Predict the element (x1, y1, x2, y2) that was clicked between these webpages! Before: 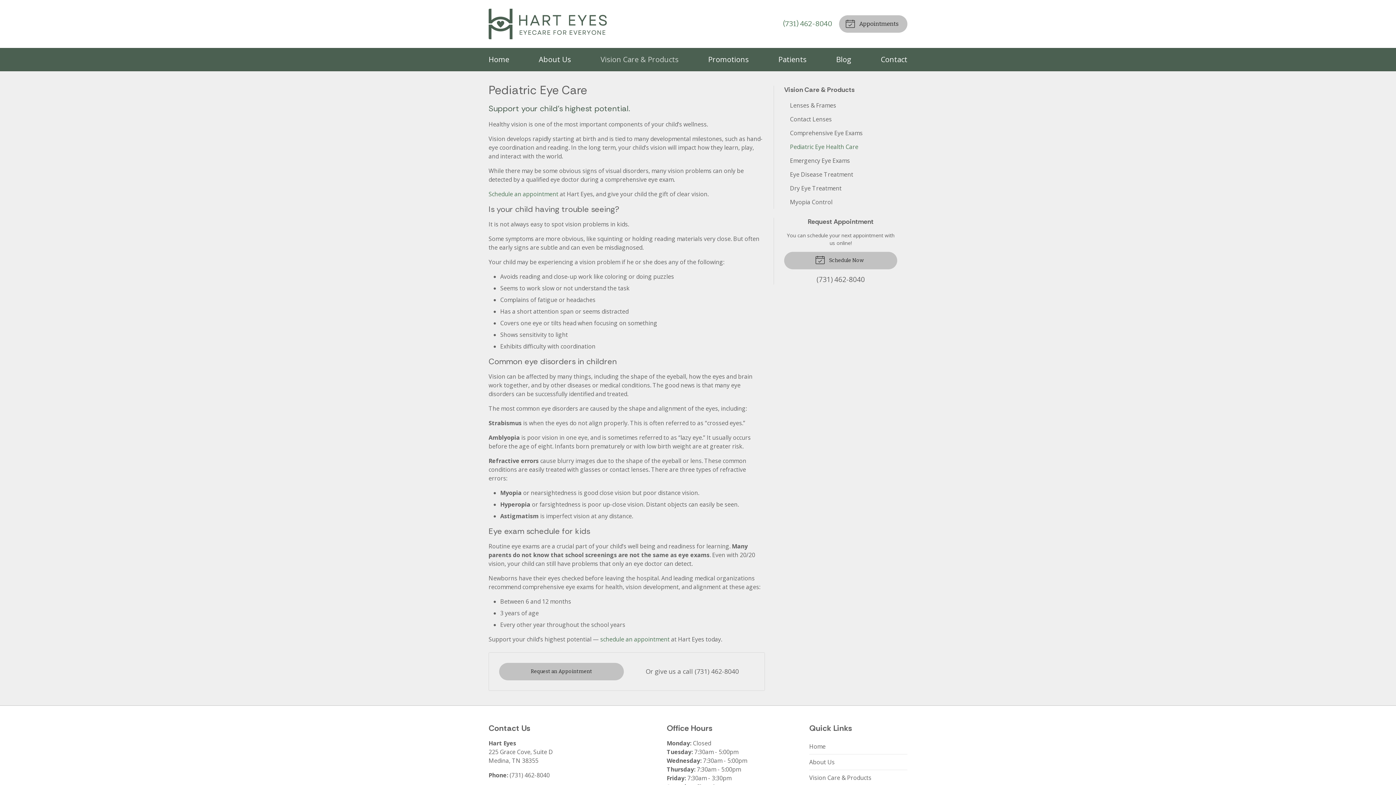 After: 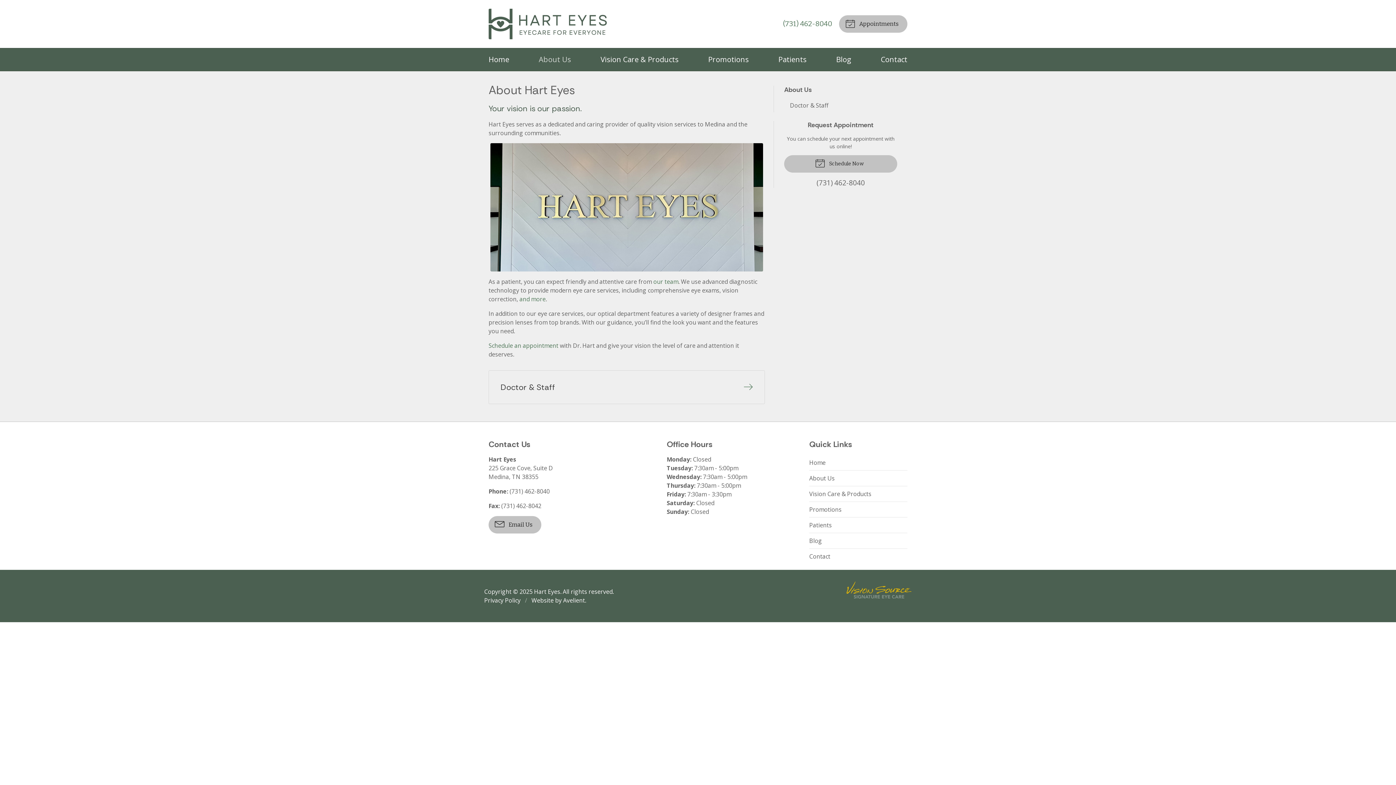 Action: bbox: (538, 49, 571, 69) label: About Us